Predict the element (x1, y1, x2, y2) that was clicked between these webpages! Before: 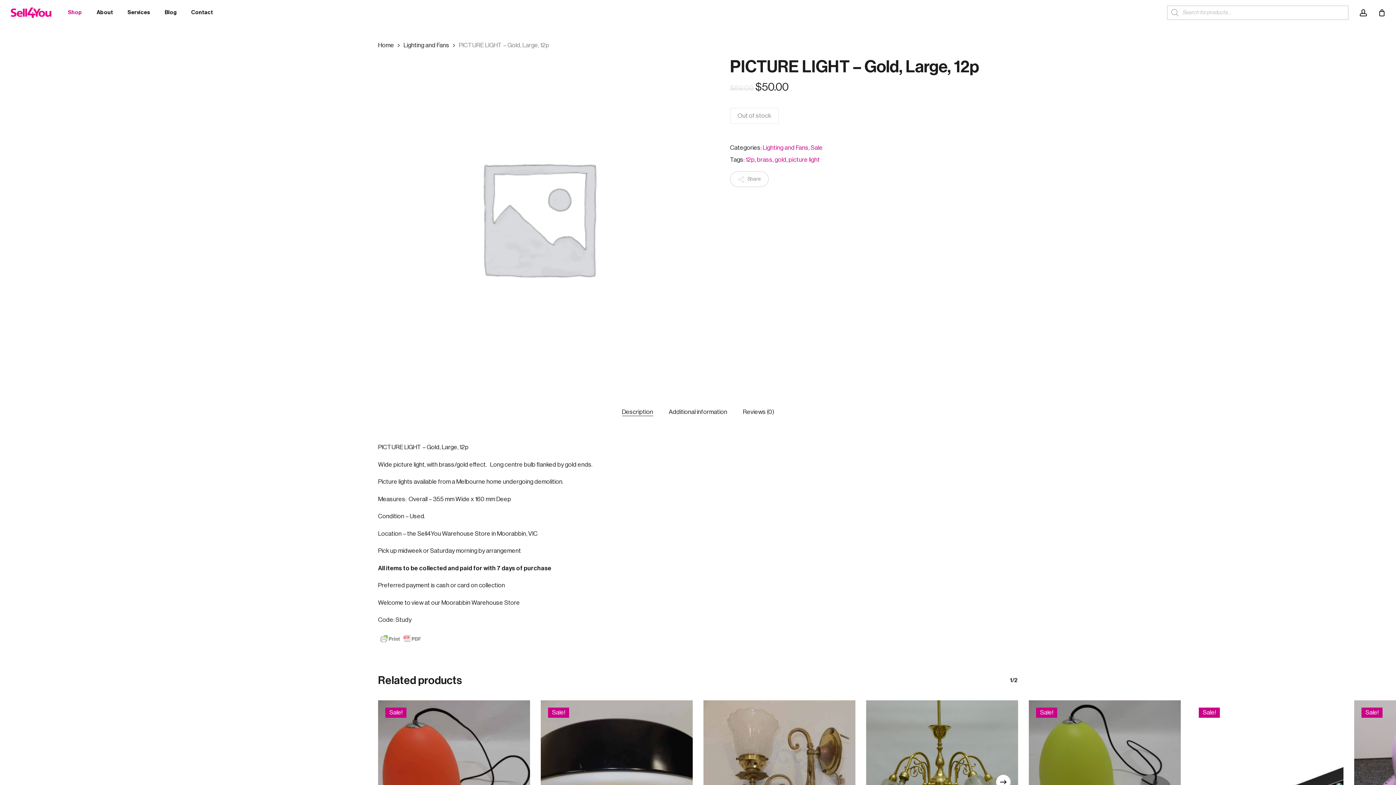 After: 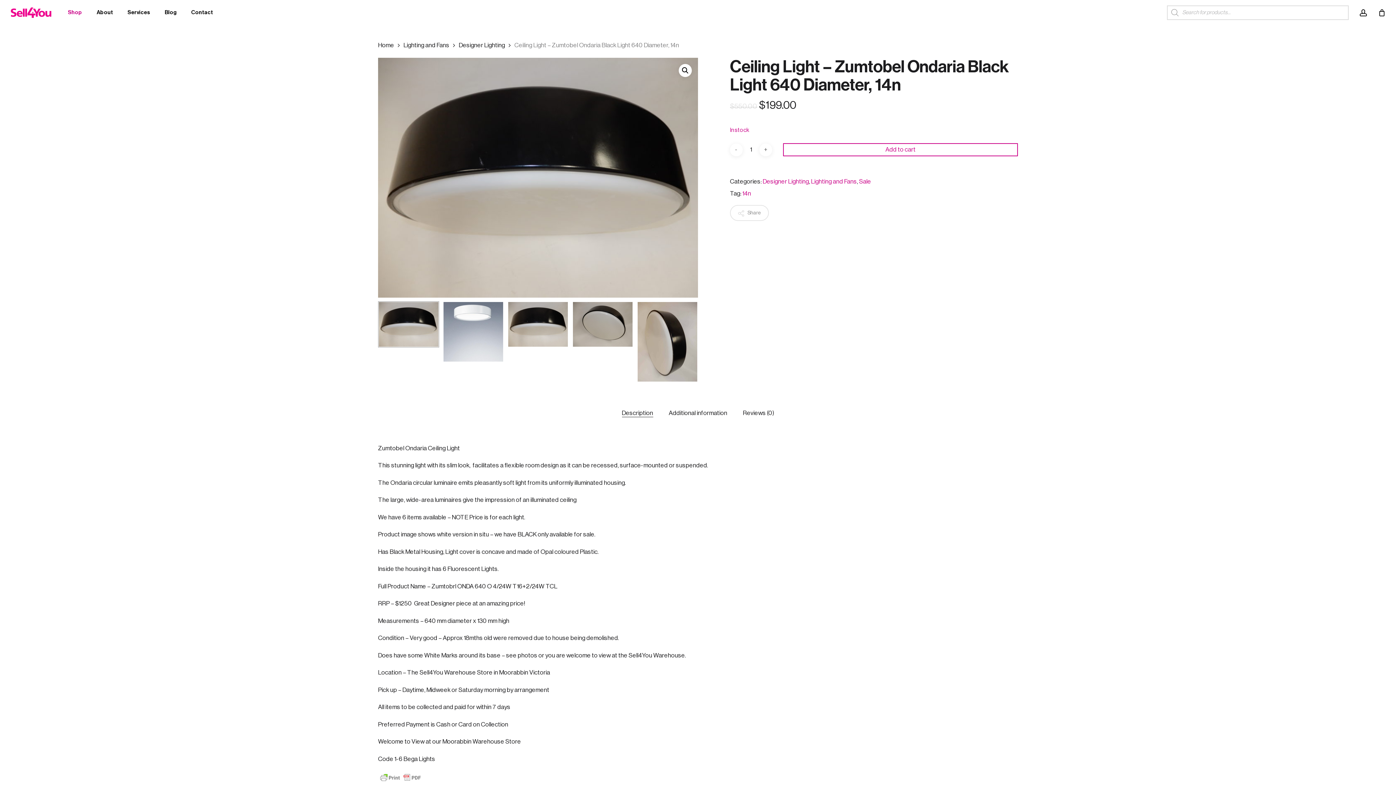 Action: label: Ceiling Light - Zumtobel Ondaria Black Light 640 Diameter, 14n bbox: (540, 700, 692, 852)